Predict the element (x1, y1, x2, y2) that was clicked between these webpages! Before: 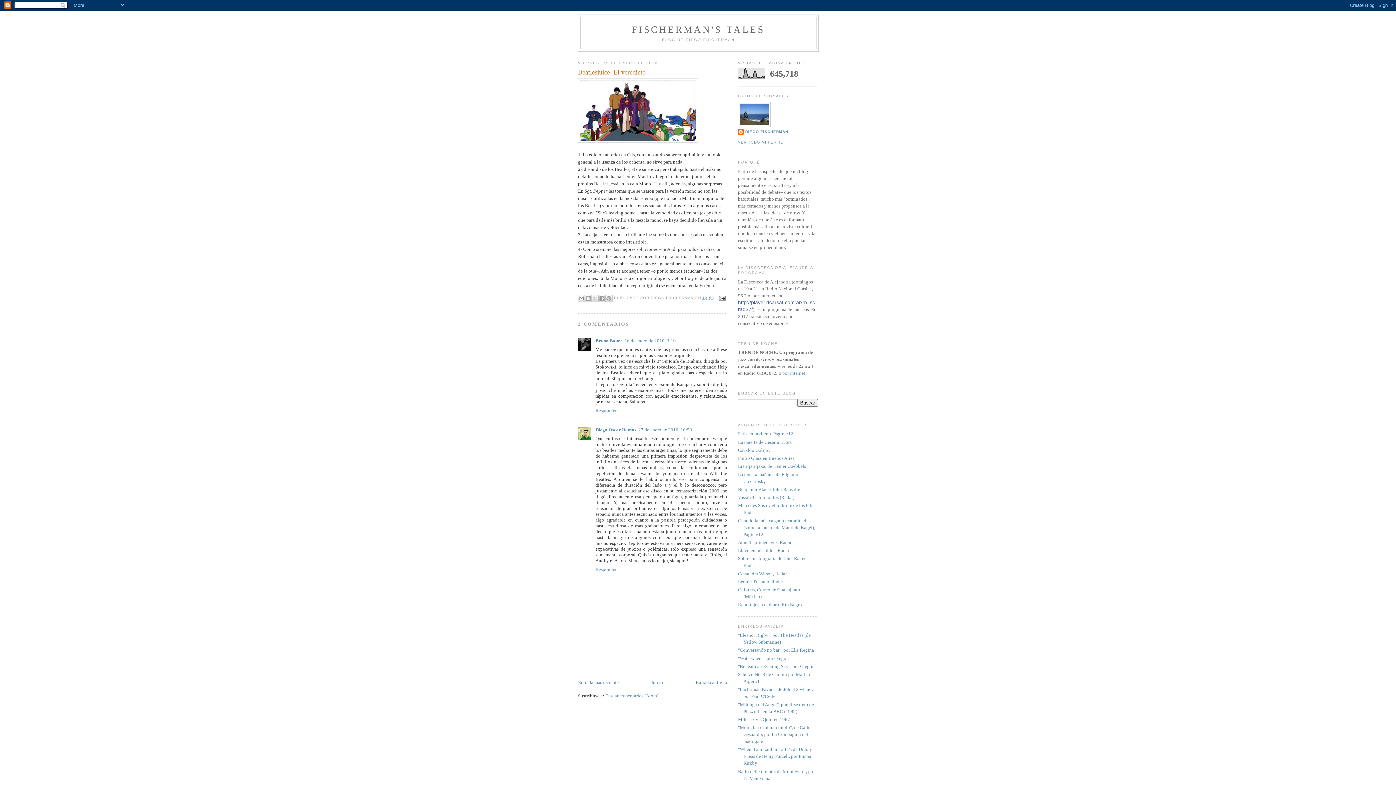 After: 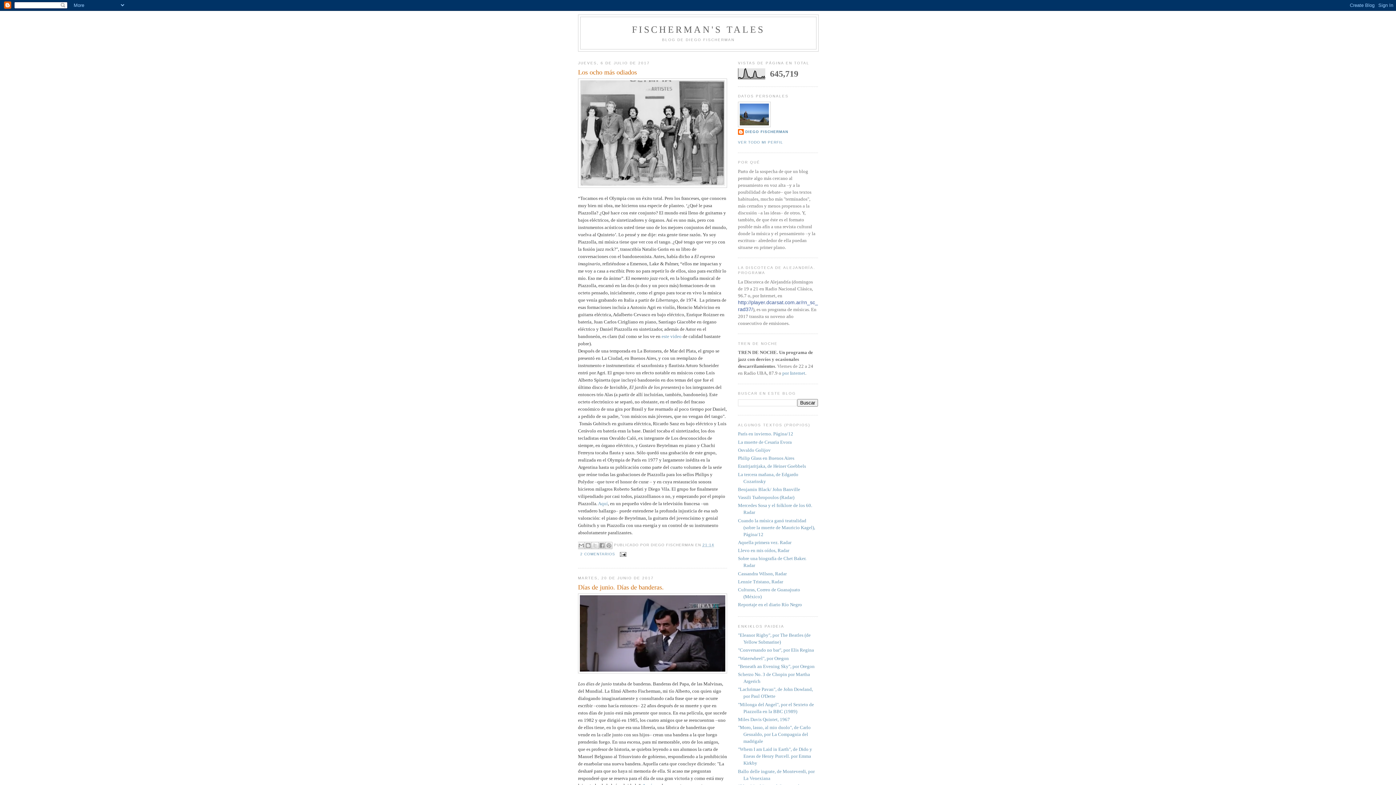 Action: bbox: (651, 679, 663, 685) label: Inicio